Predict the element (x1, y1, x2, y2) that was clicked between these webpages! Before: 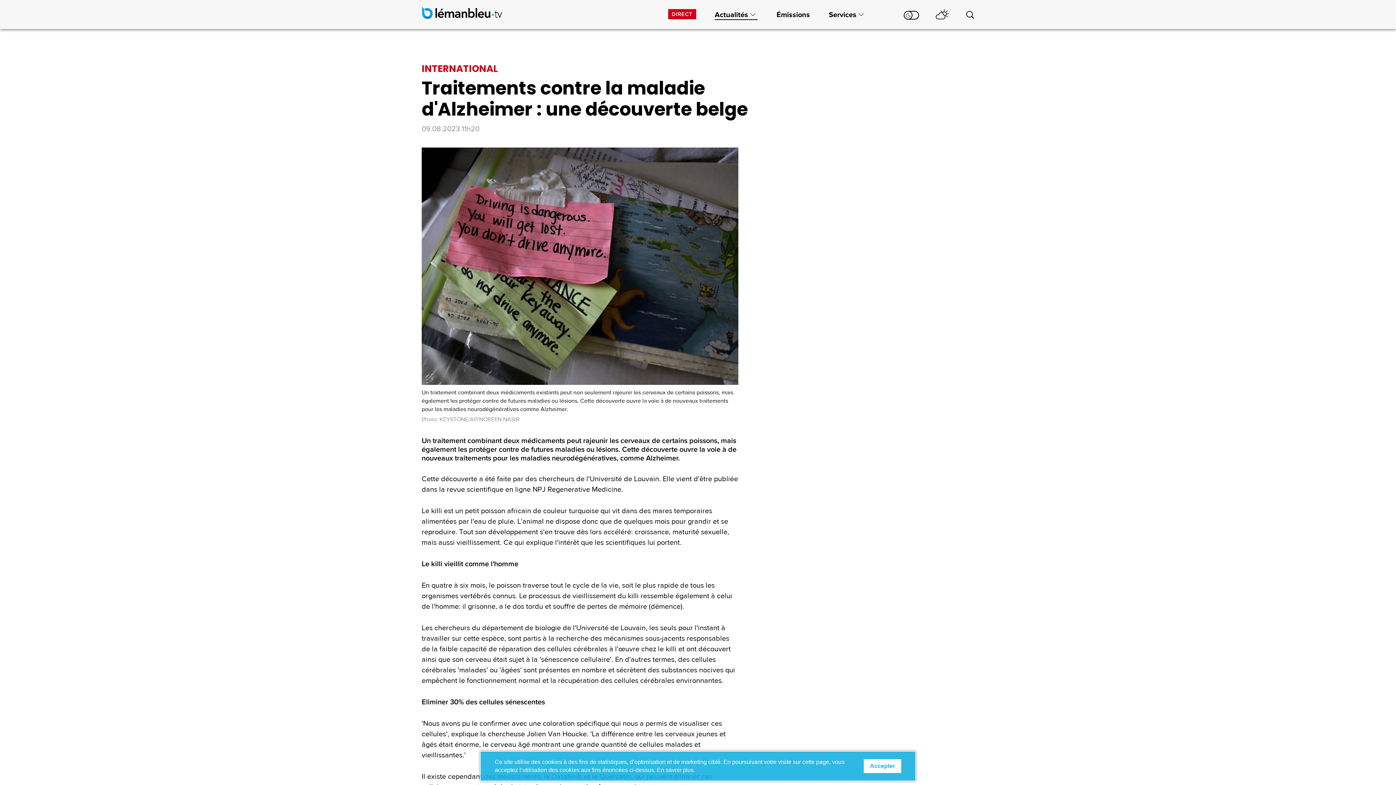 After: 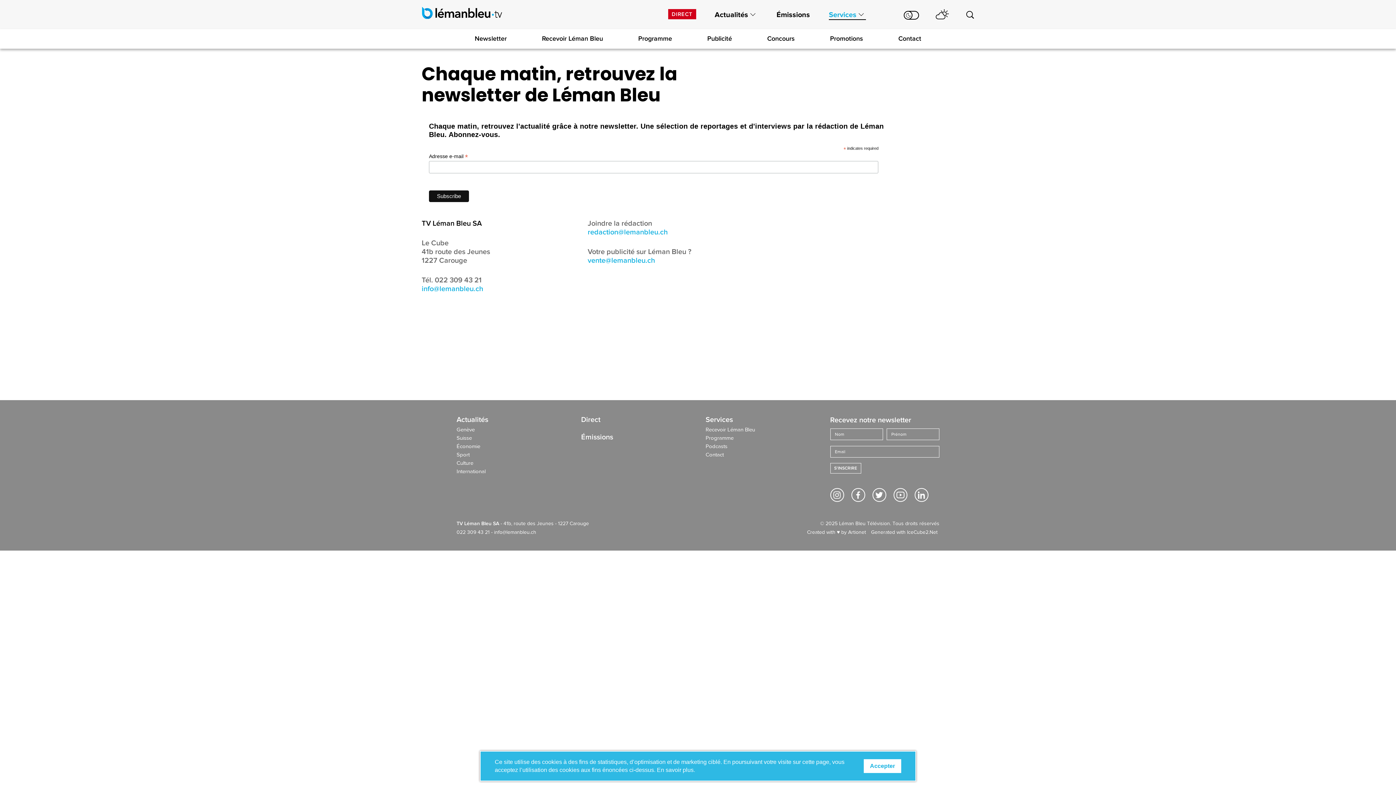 Action: label: Services bbox: (819, 5, 875, 29)